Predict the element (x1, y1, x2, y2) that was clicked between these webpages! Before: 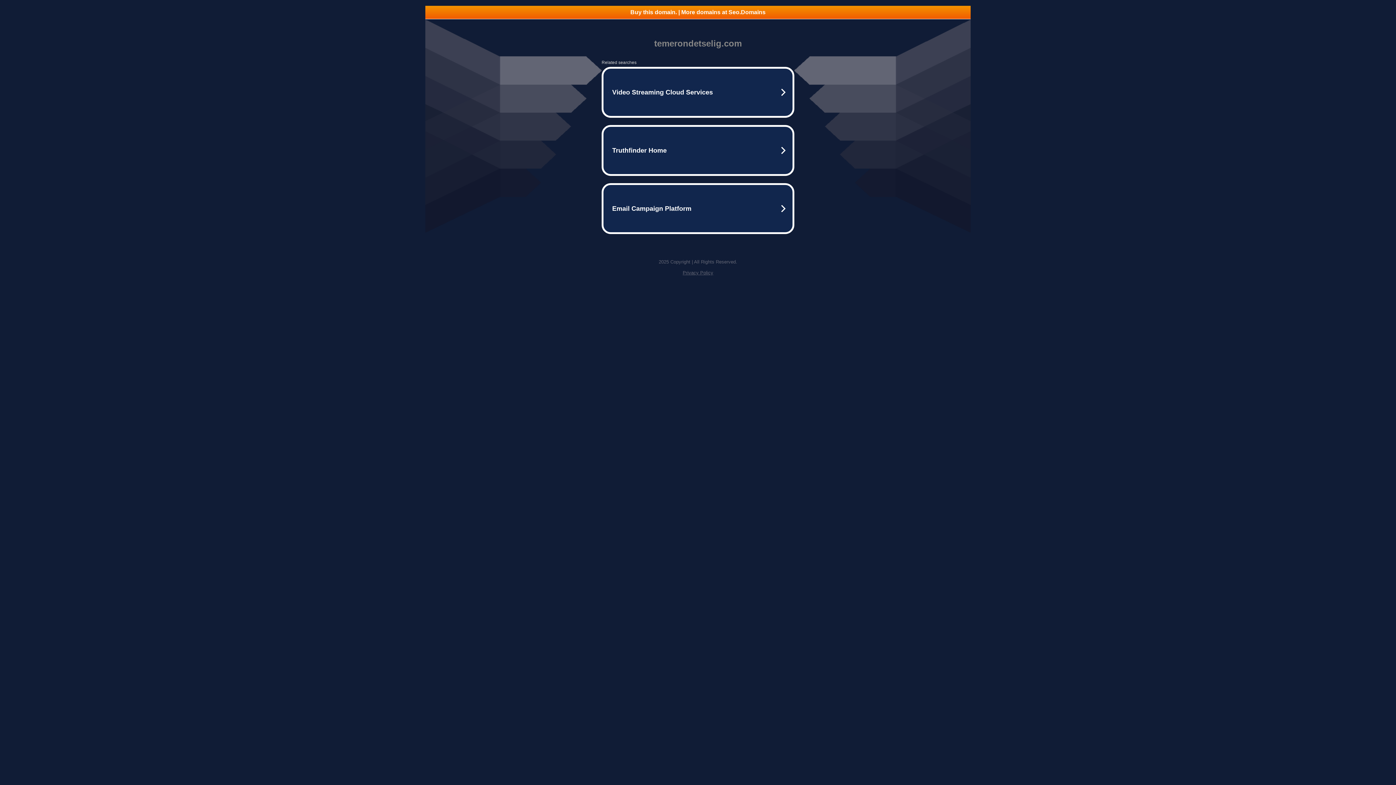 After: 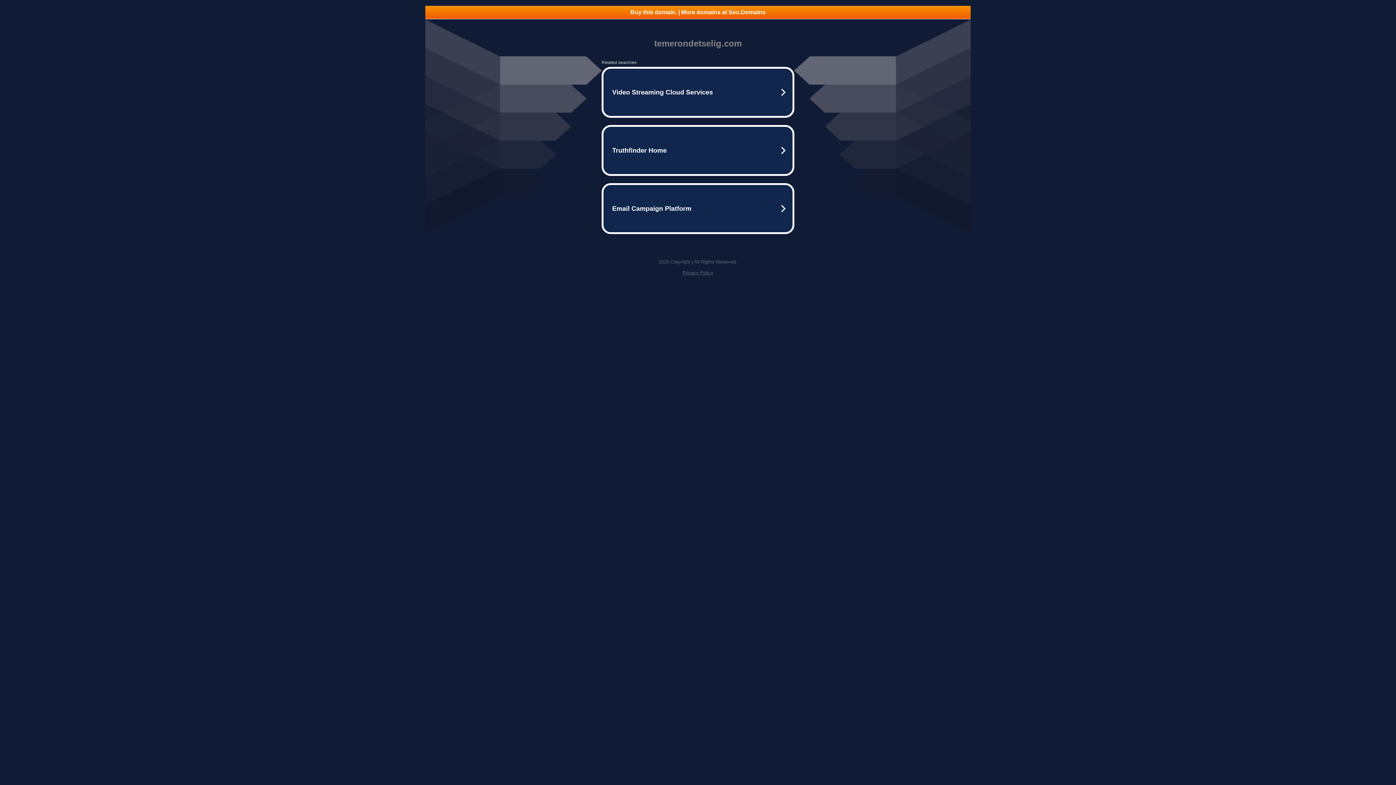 Action: bbox: (682, 270, 713, 275) label: Privacy Policy